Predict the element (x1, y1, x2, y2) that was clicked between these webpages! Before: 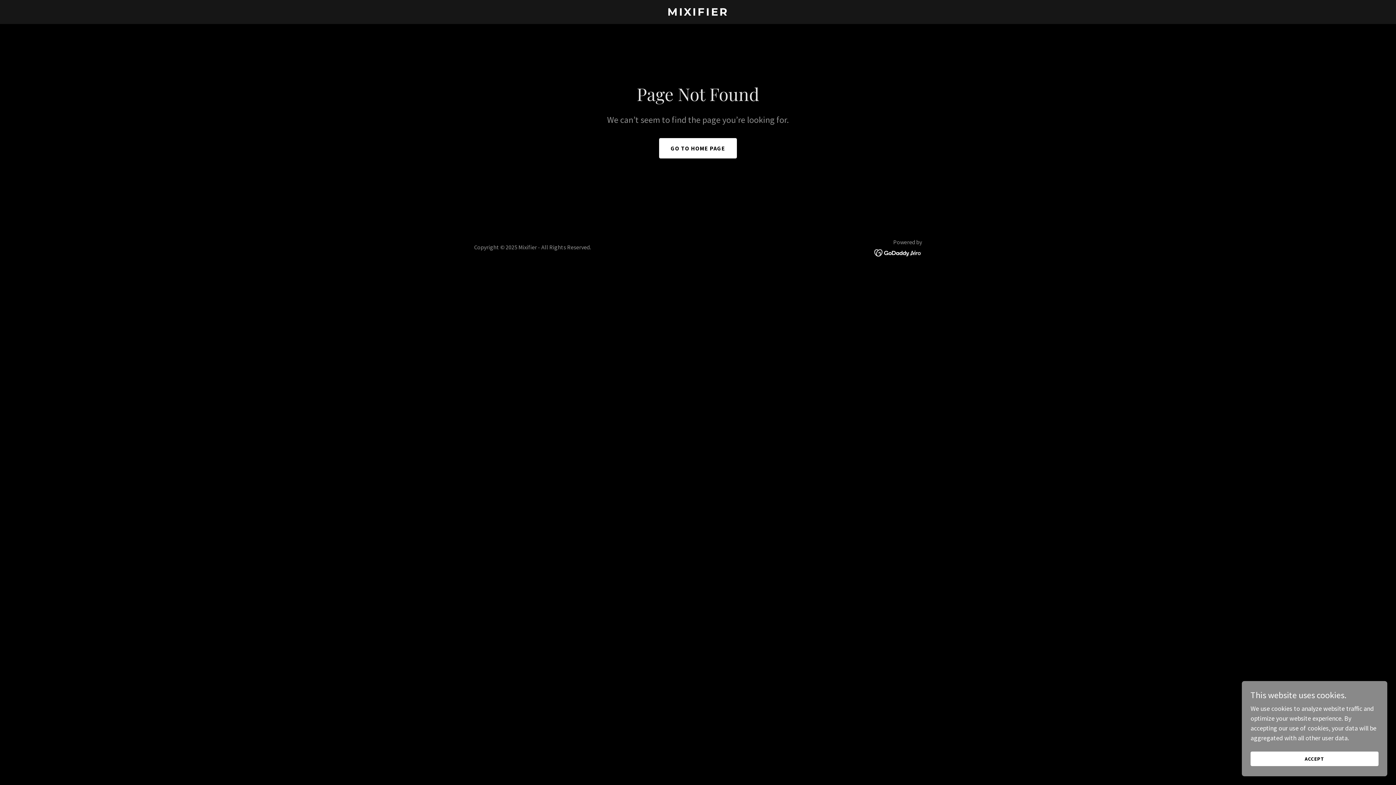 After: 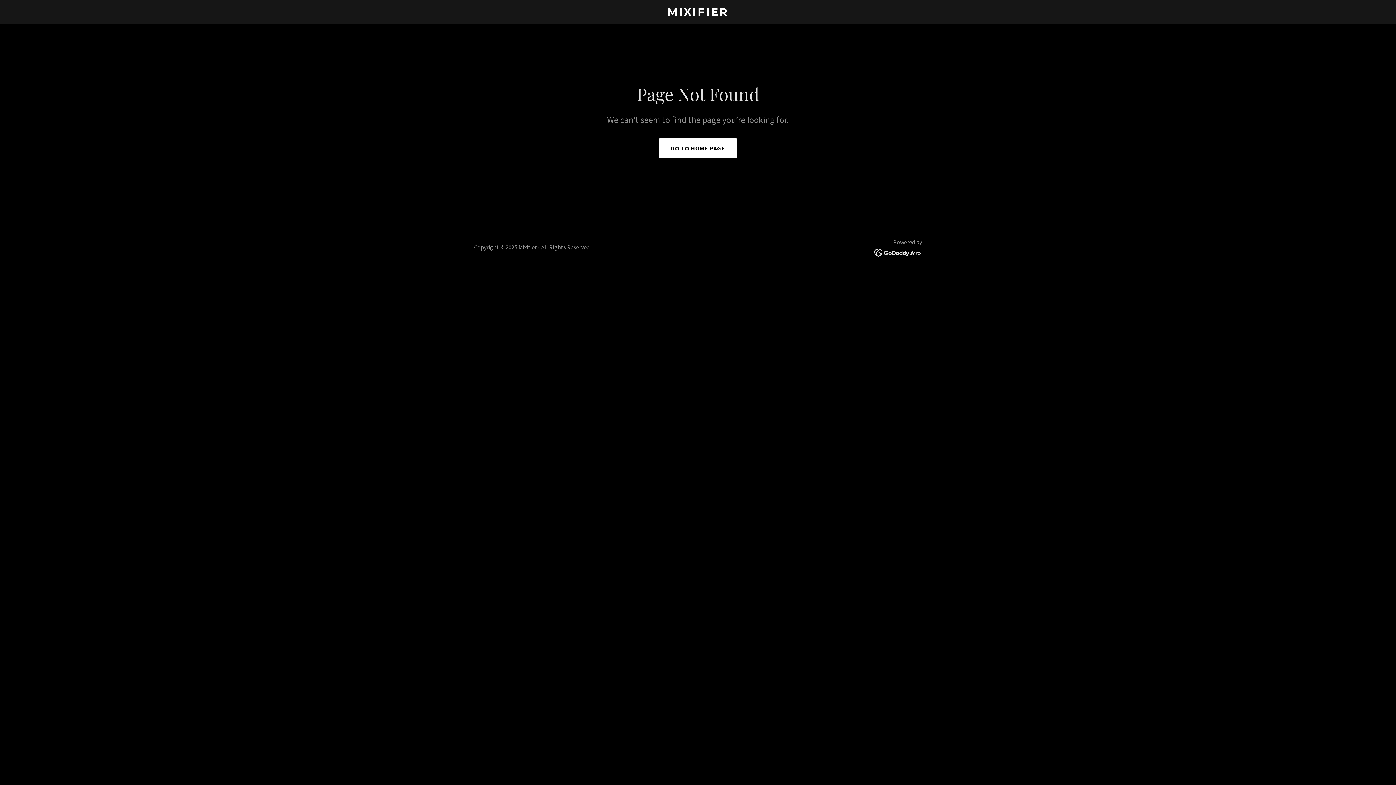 Action: bbox: (1250, 752, 1378, 766) label: ACCEPT